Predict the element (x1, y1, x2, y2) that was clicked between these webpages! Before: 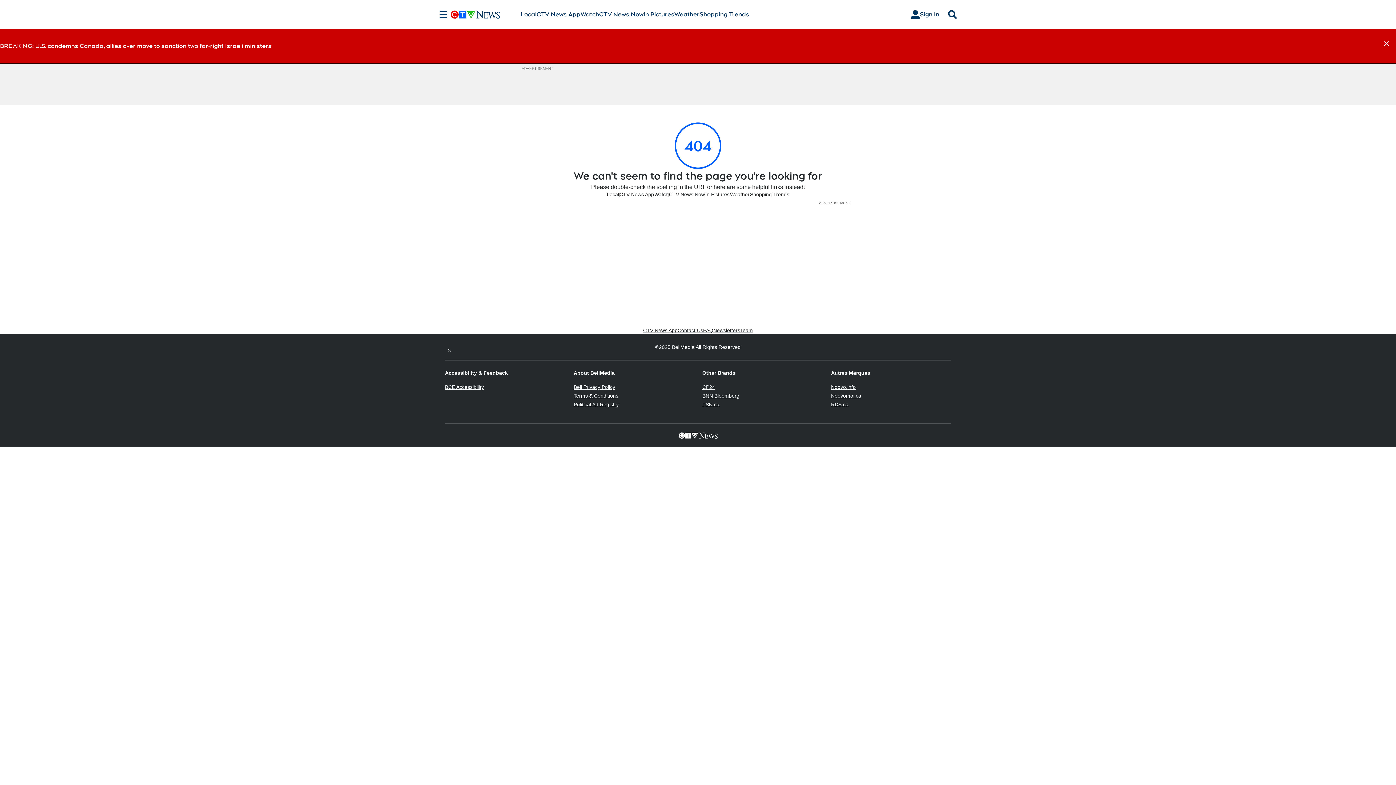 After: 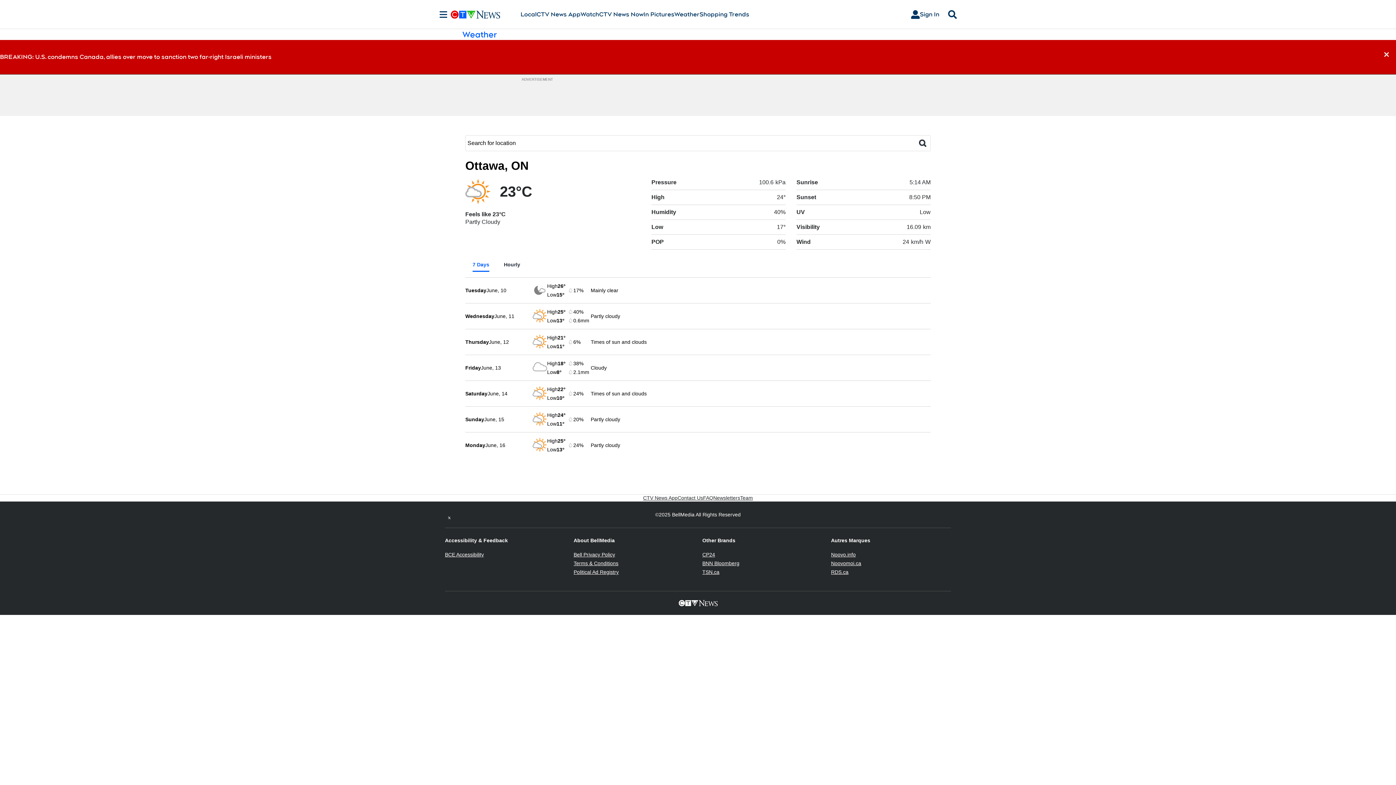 Action: label: Weather bbox: (730, 191, 749, 198)